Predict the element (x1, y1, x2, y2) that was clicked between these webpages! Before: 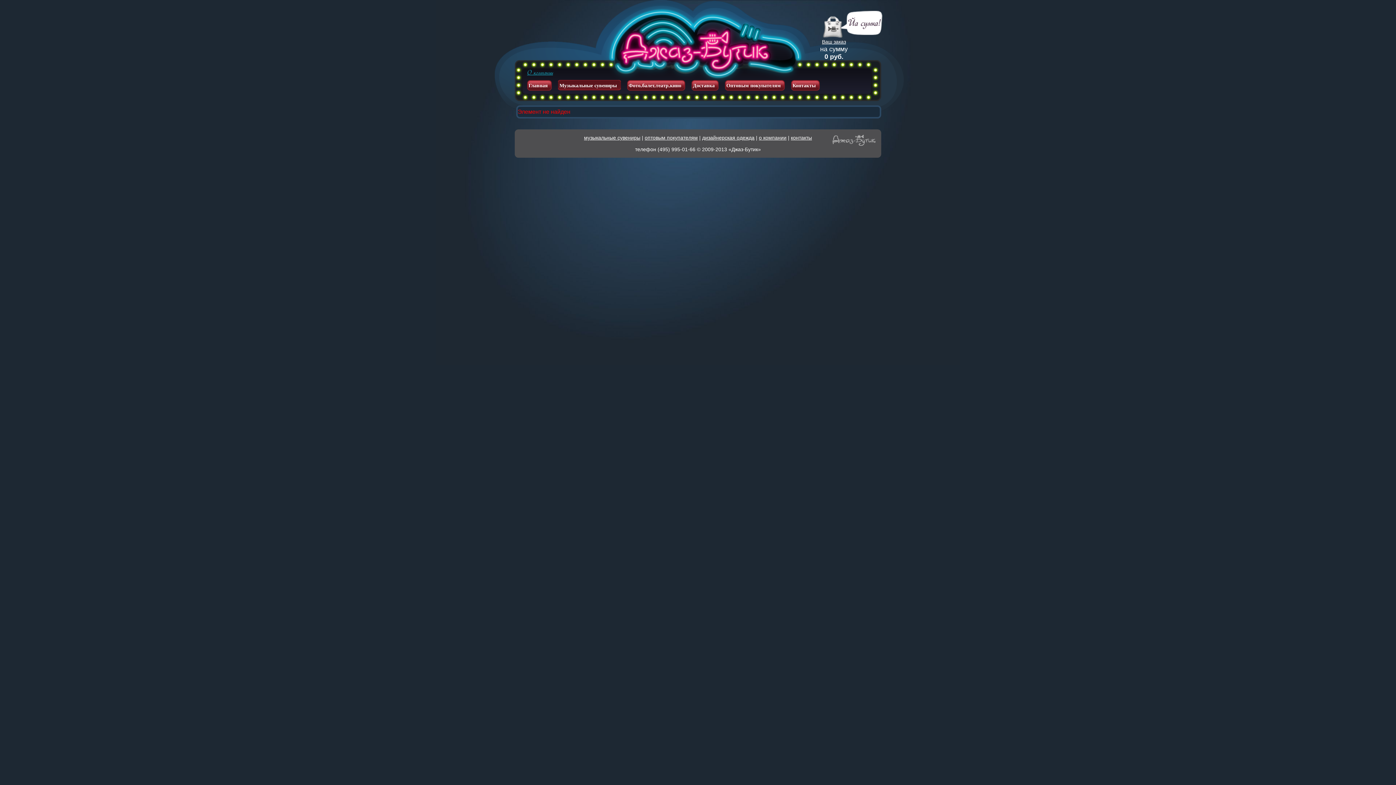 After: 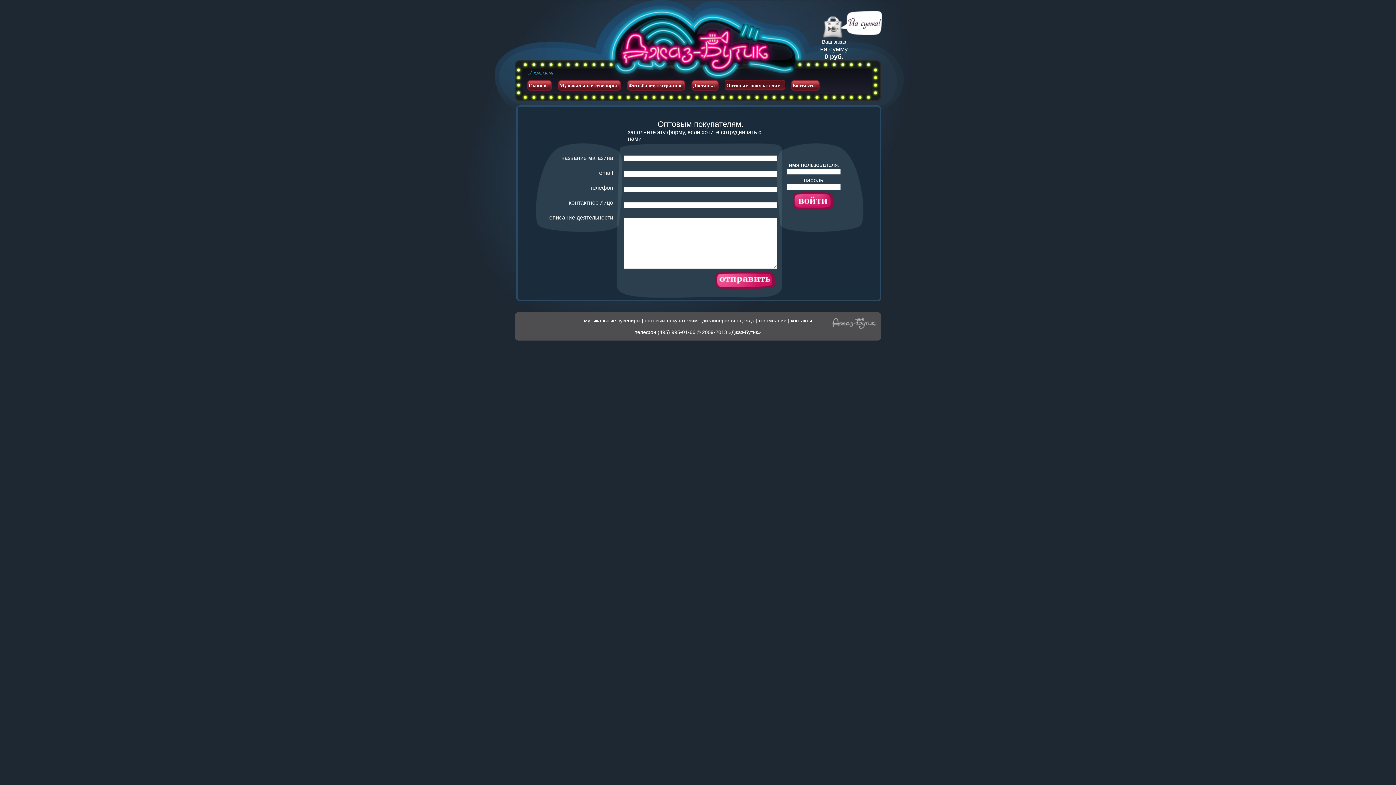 Action: label: Оптовым покупателям bbox: (725, 80, 782, 91)